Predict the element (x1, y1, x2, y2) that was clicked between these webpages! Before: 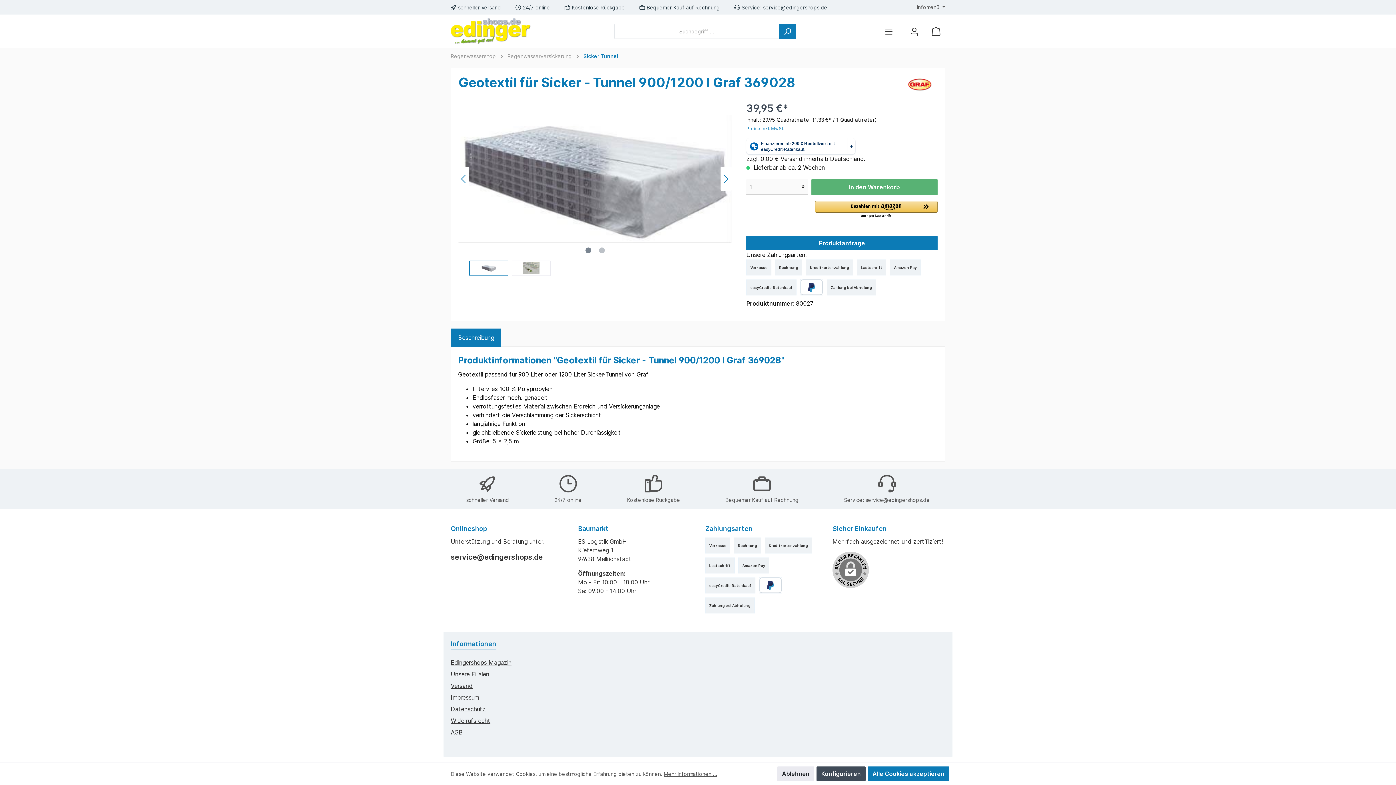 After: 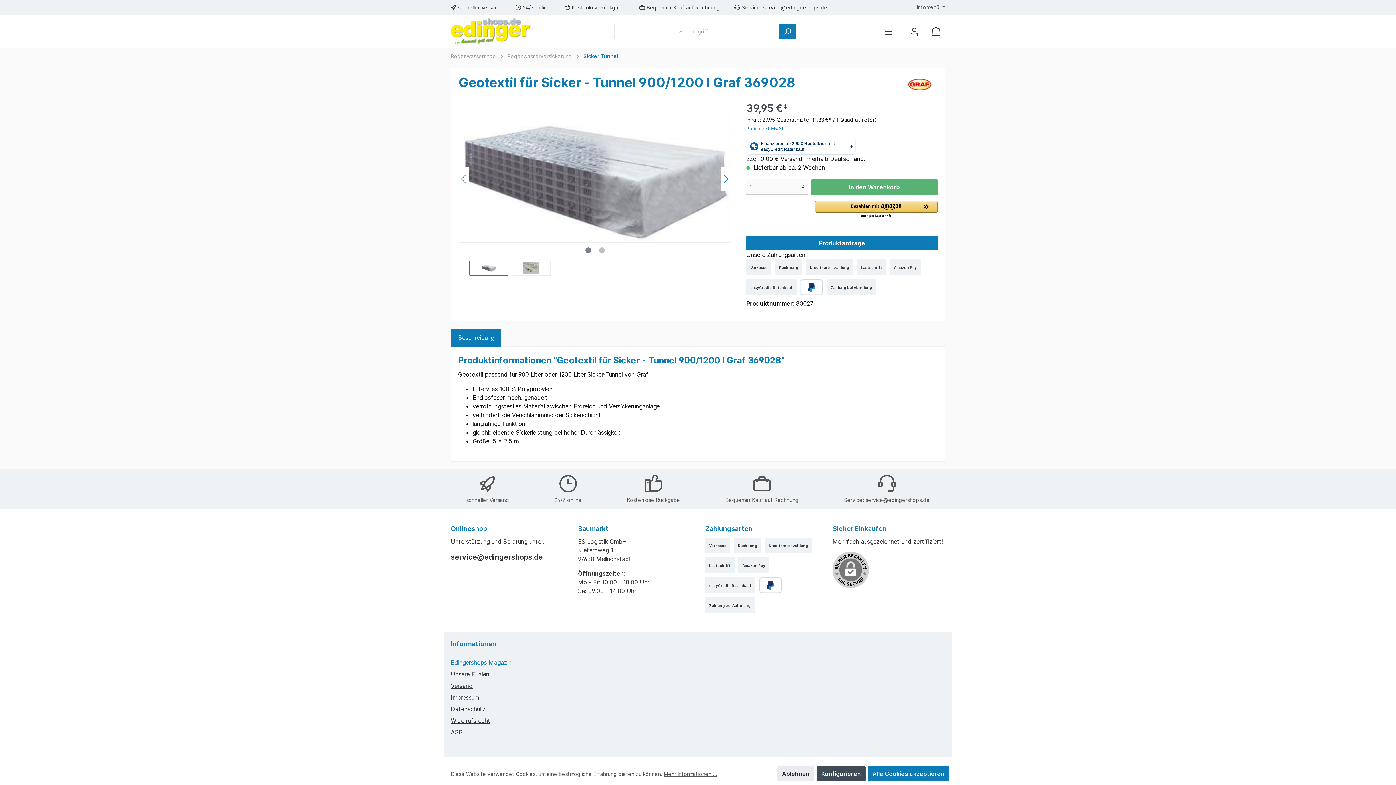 Action: label: Edingershops Magazin bbox: (450, 659, 511, 666)